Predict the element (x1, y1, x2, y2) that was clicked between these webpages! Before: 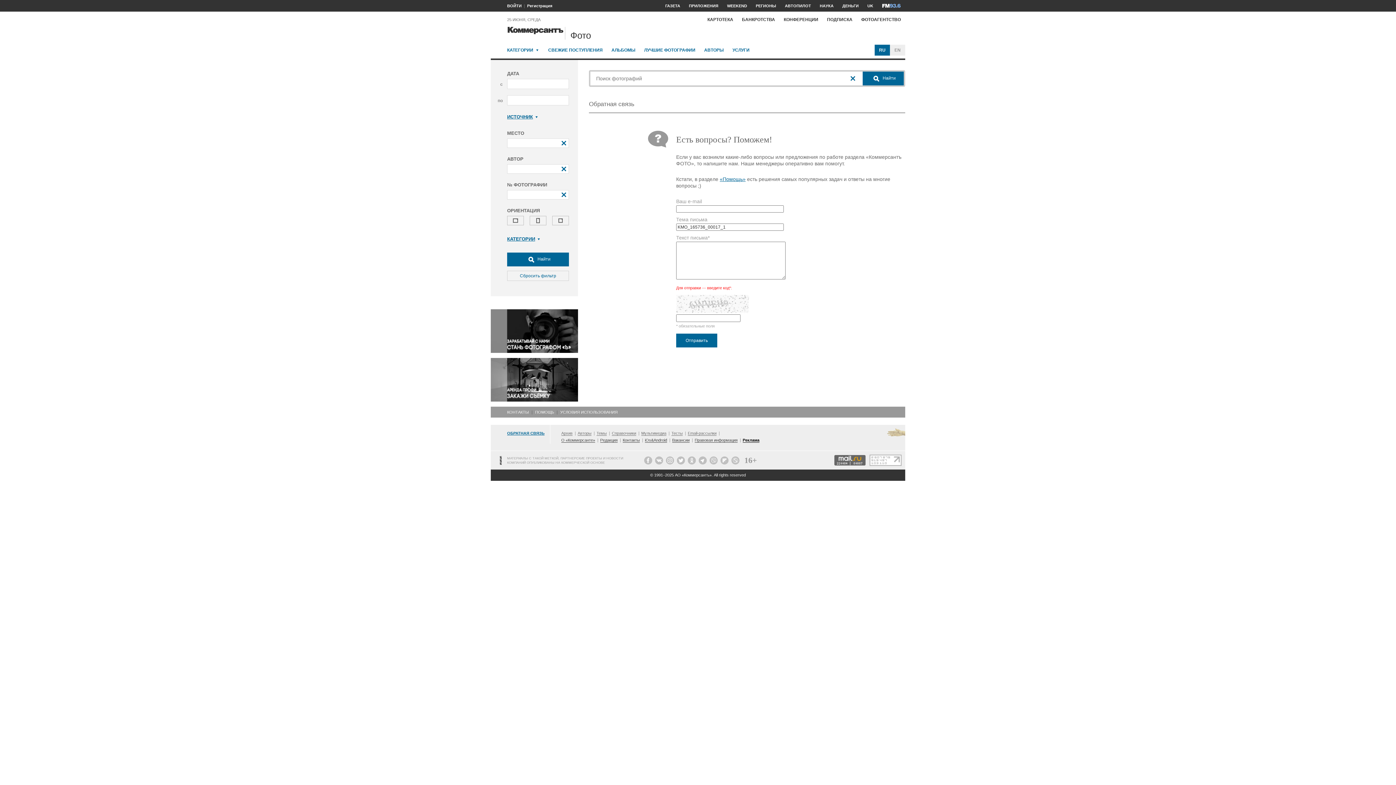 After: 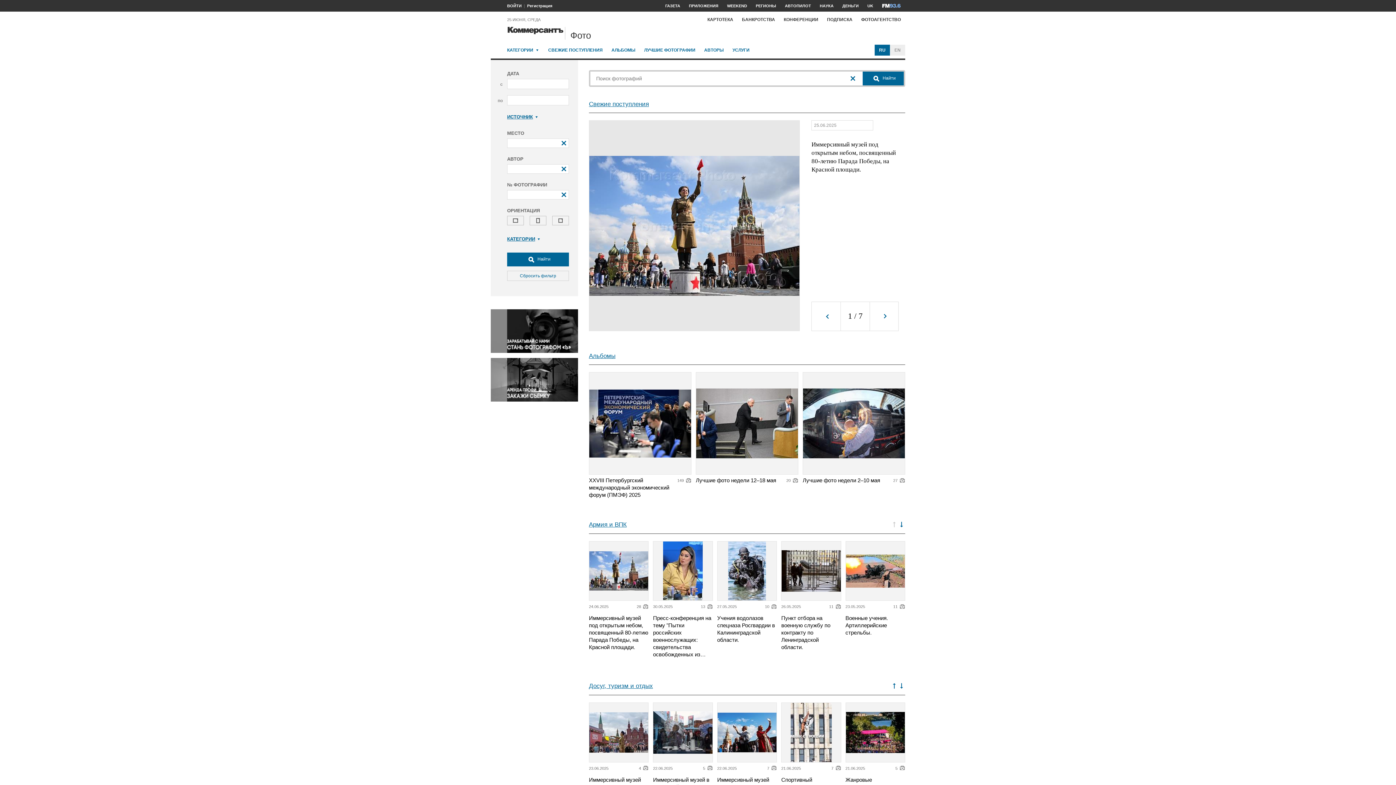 Action: label: Фото bbox: (570, 30, 591, 40)